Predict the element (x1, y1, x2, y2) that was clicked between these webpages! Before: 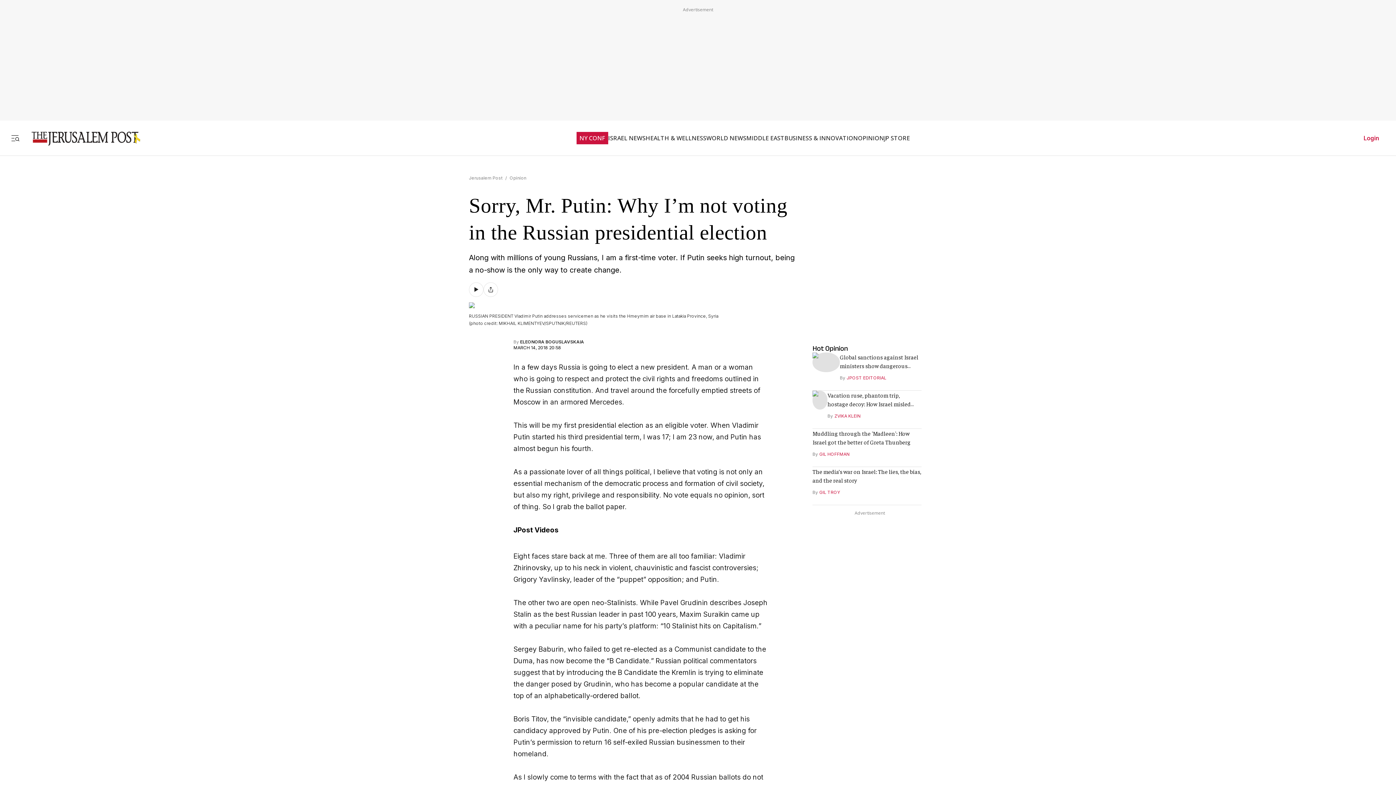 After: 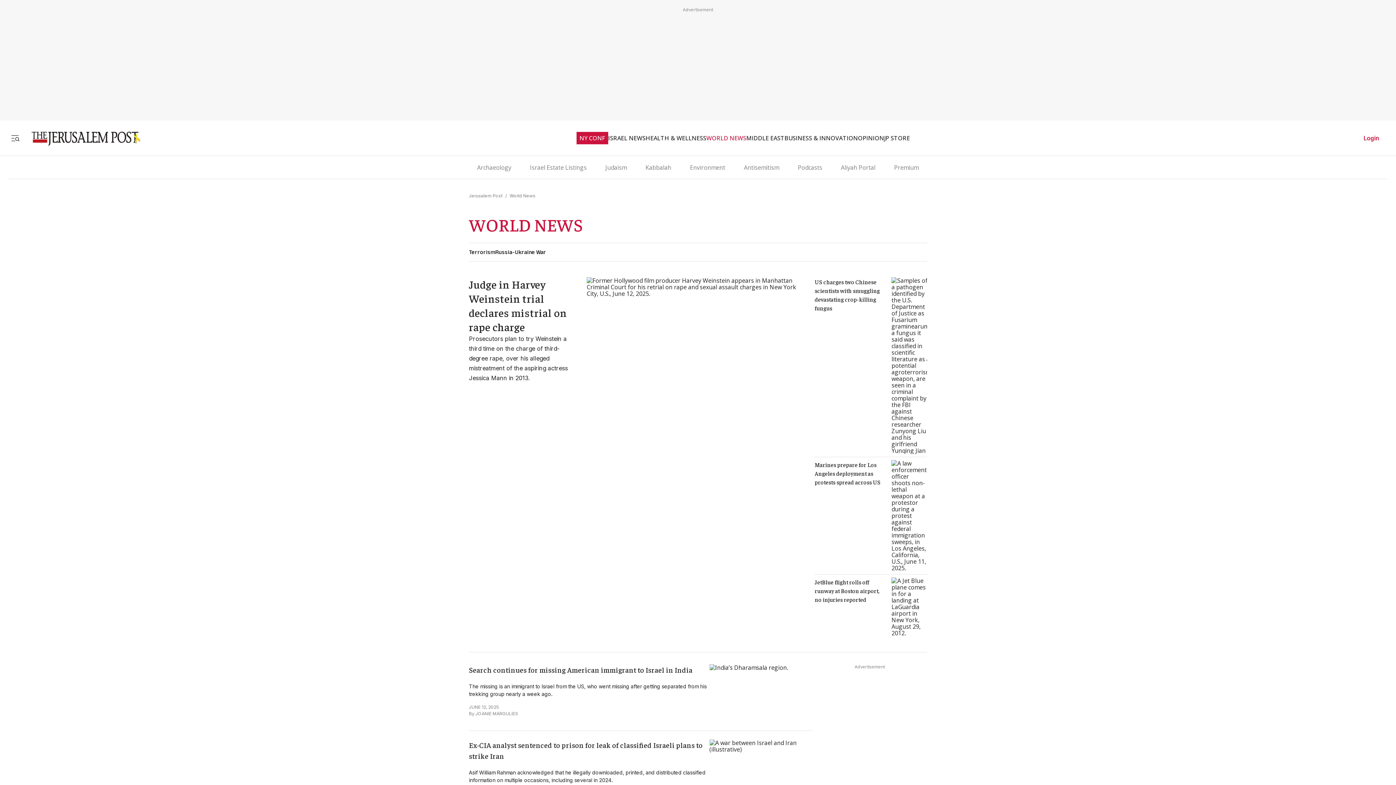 Action: label: WORLD NEWS bbox: (706, 134, 746, 141)